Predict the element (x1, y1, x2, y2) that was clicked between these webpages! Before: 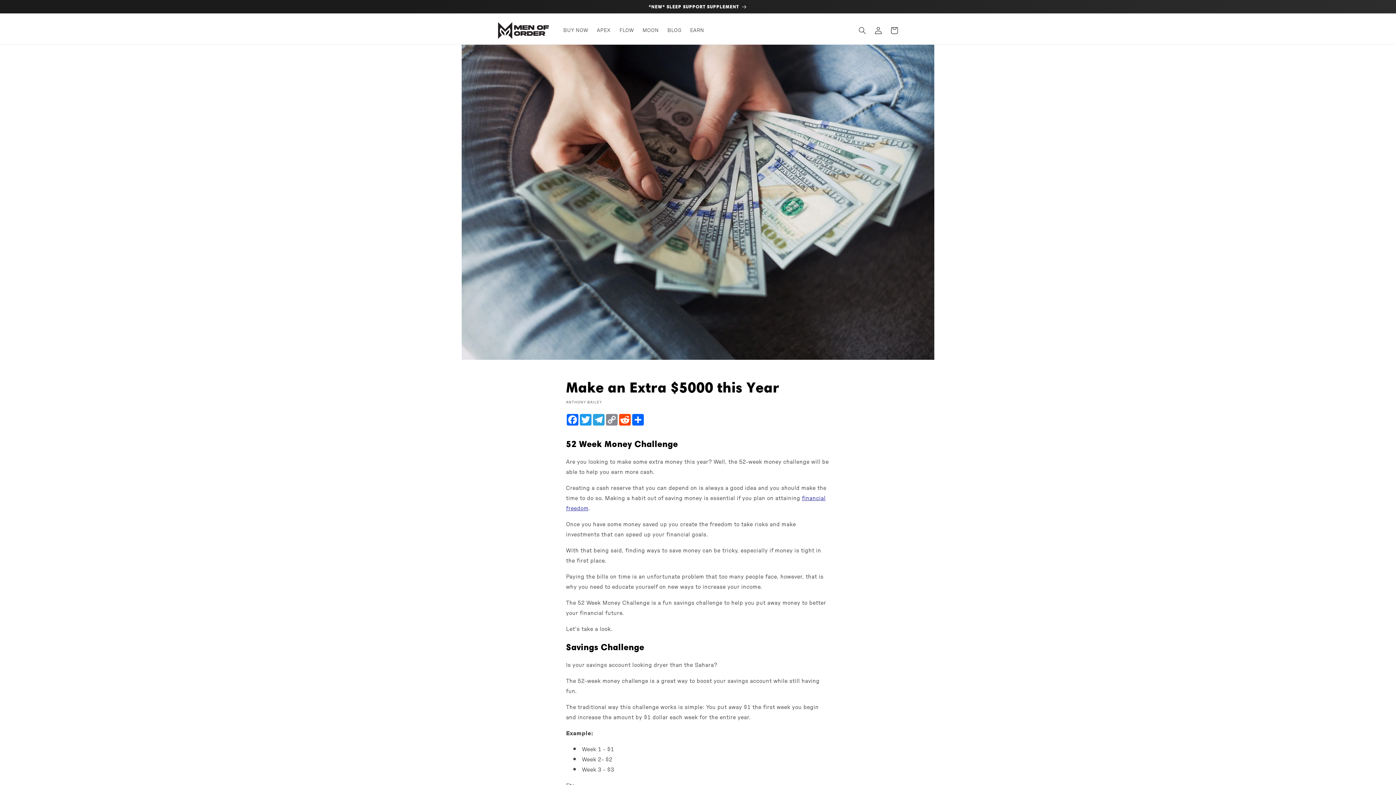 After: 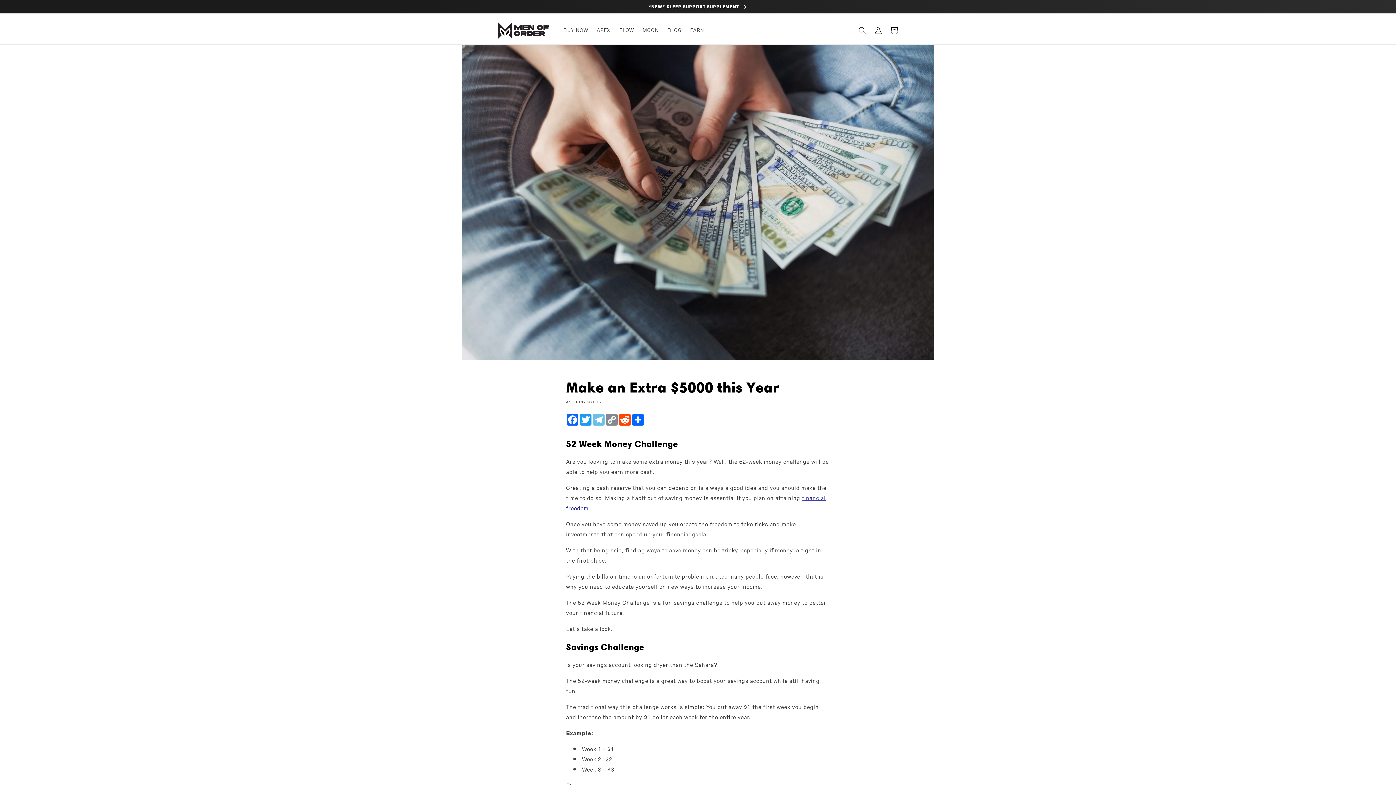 Action: bbox: (592, 414, 605, 425) label: Telegram